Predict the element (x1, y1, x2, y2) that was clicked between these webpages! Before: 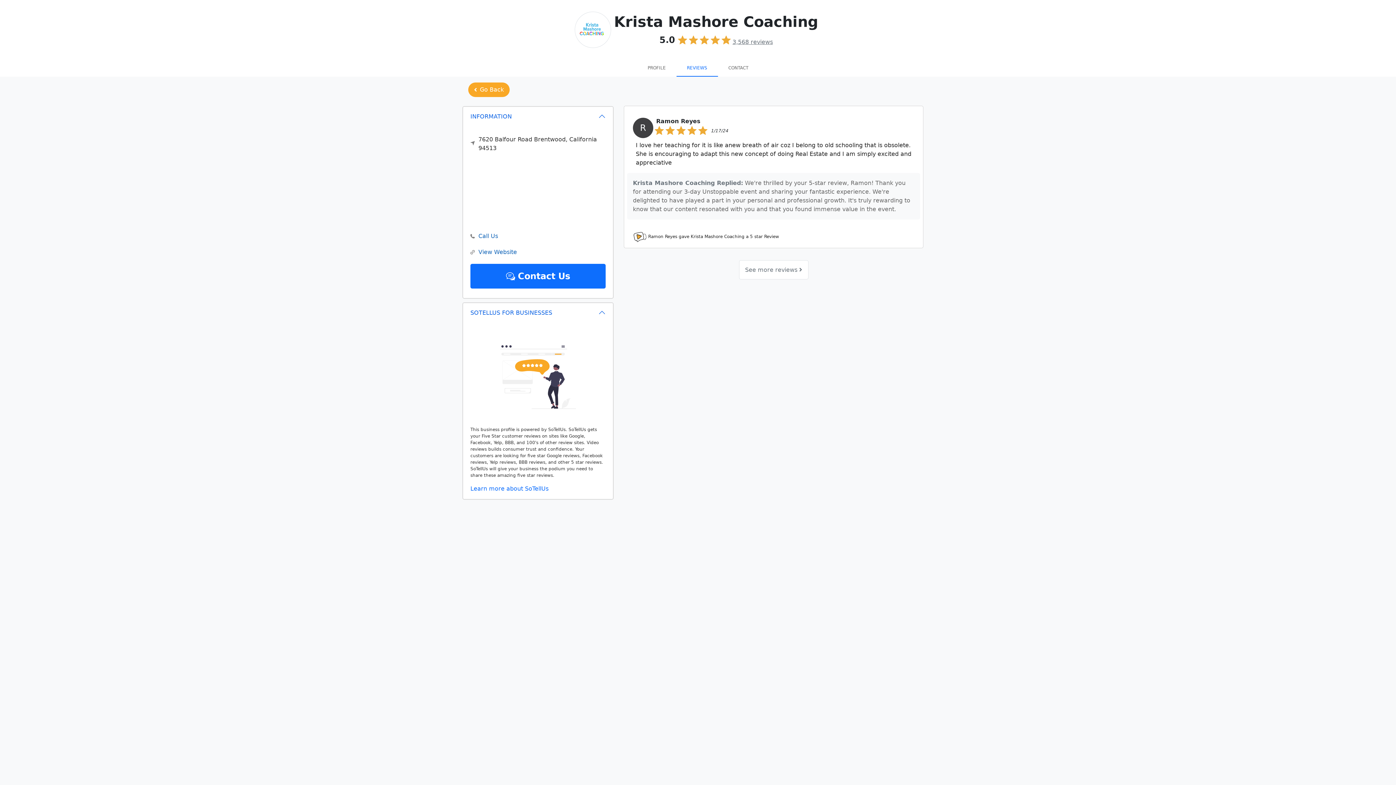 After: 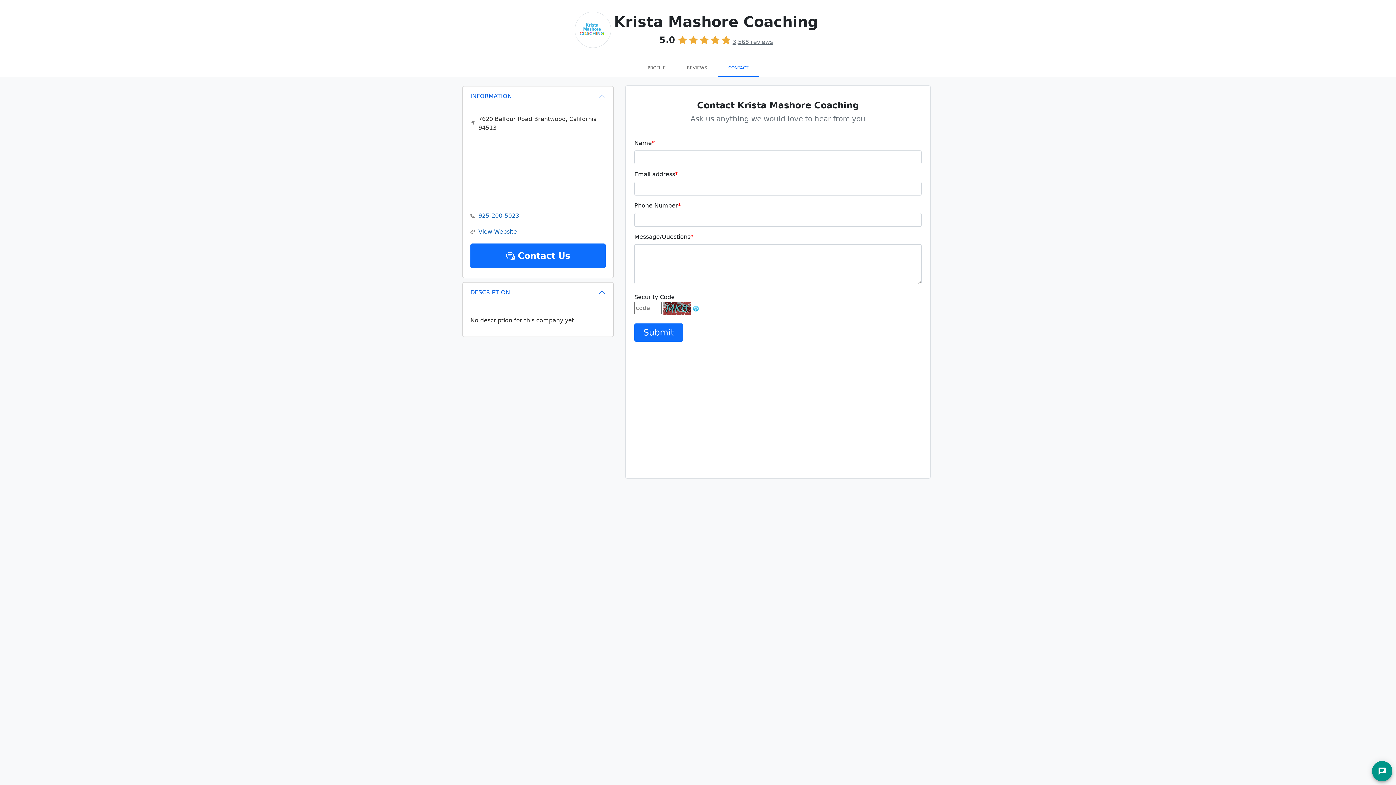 Action: label:  
Contact Us bbox: (470, 264, 605, 288)